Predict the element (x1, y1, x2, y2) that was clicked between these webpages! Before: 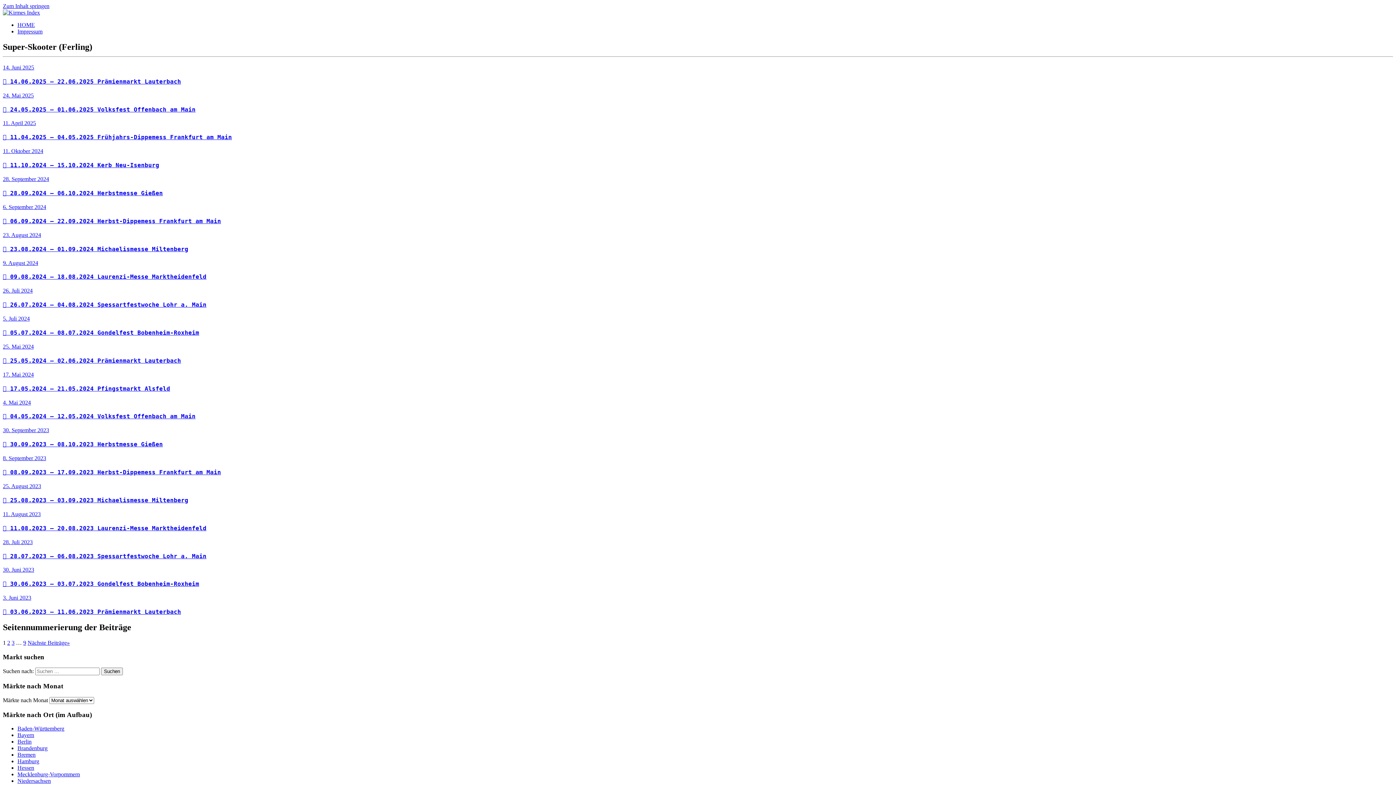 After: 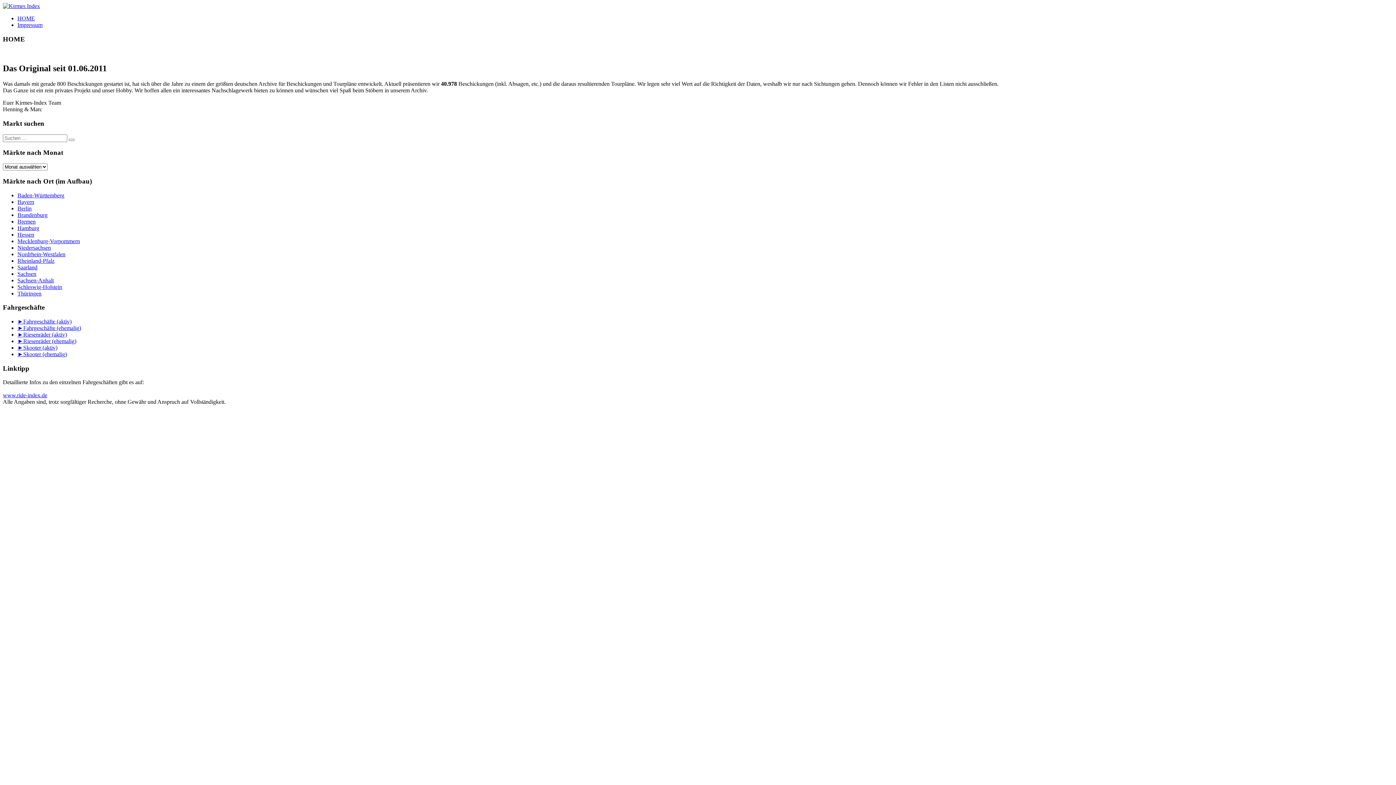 Action: bbox: (2, 9, 40, 15)